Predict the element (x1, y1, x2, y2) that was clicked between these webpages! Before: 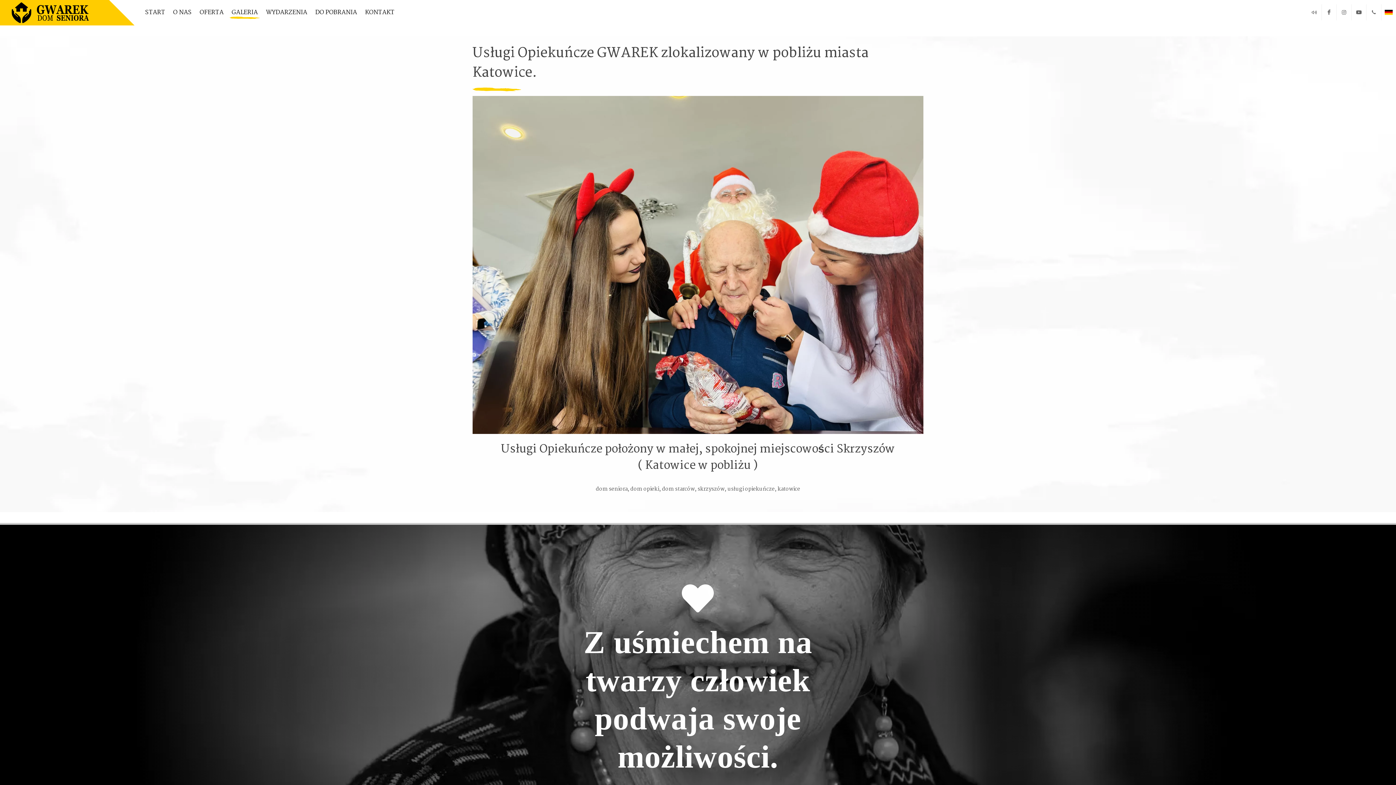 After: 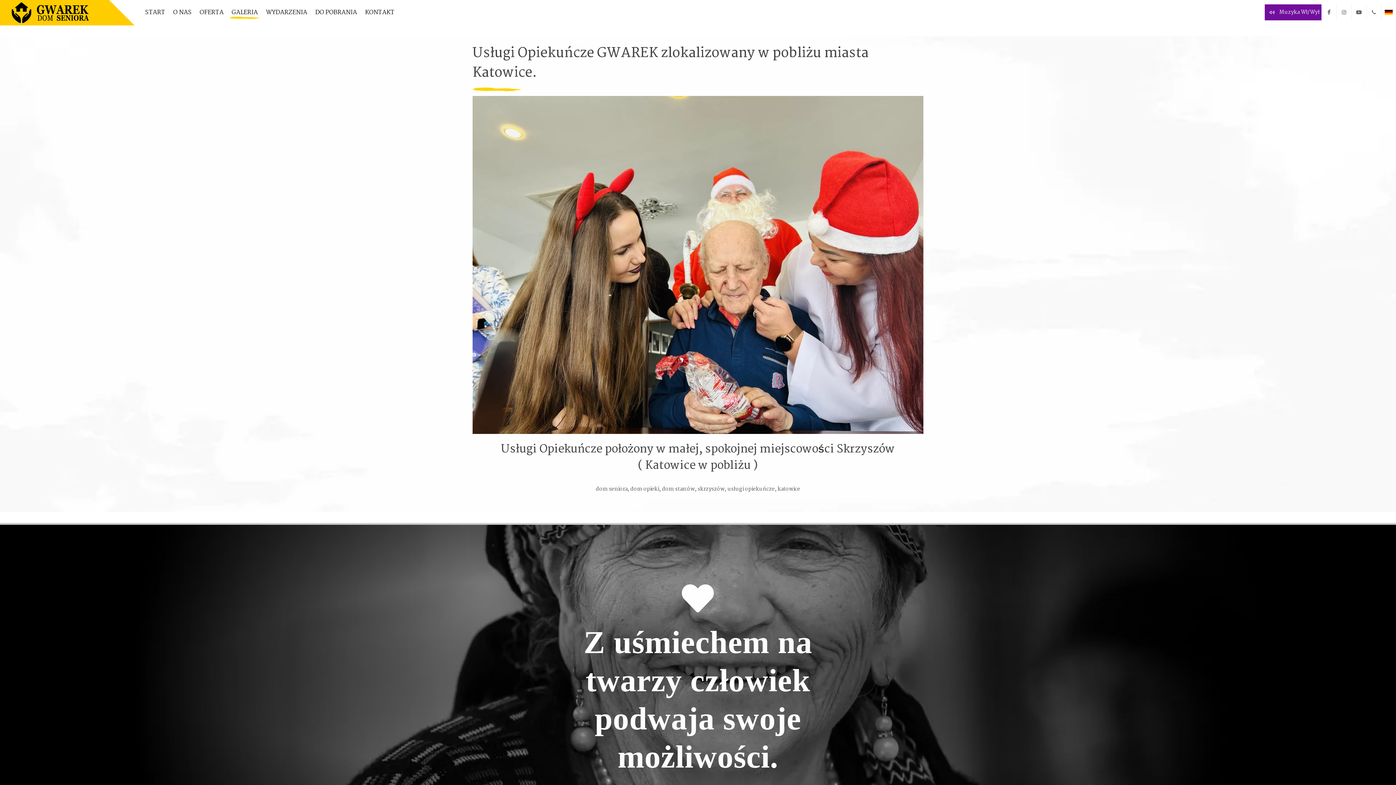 Action: label: Muzyka Wł/Wył bbox: (1307, 4, 1321, 20)